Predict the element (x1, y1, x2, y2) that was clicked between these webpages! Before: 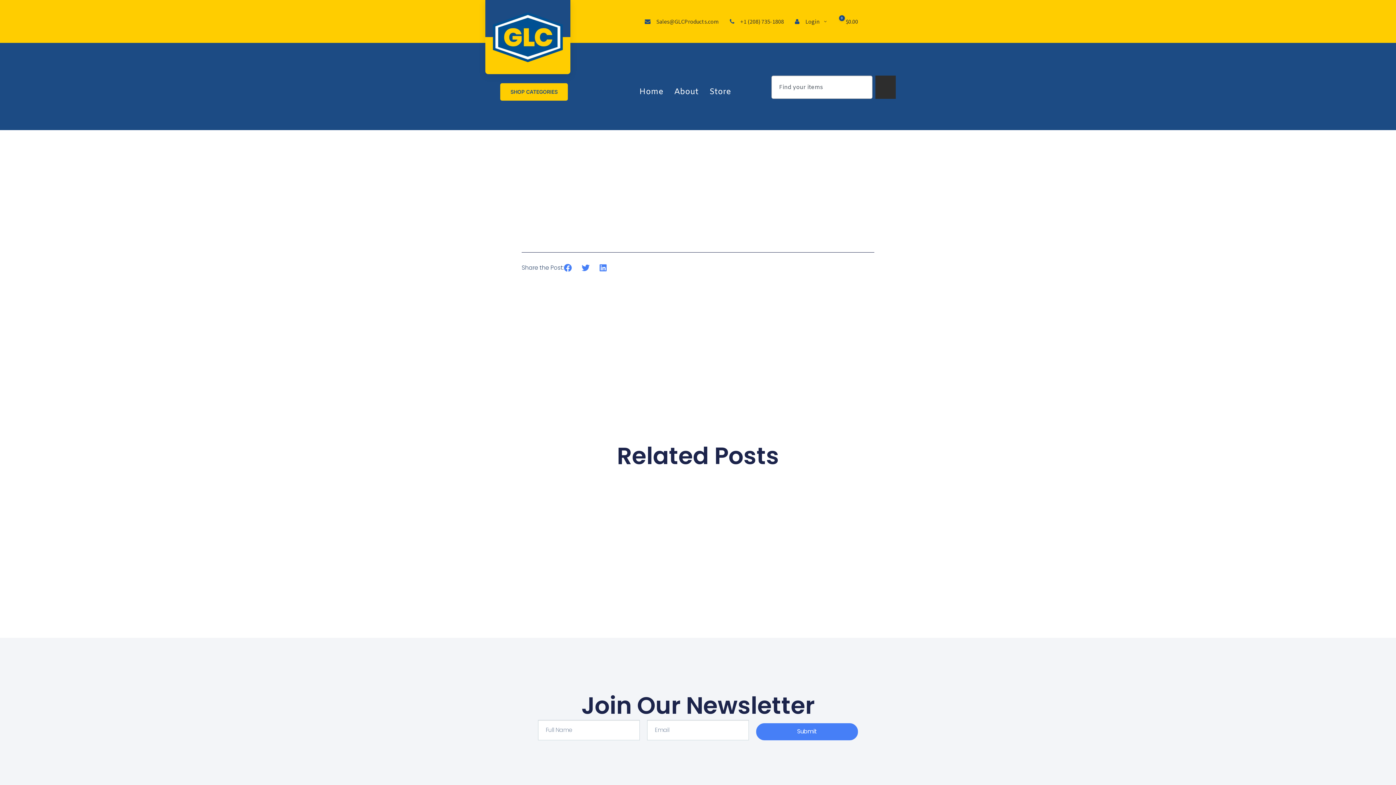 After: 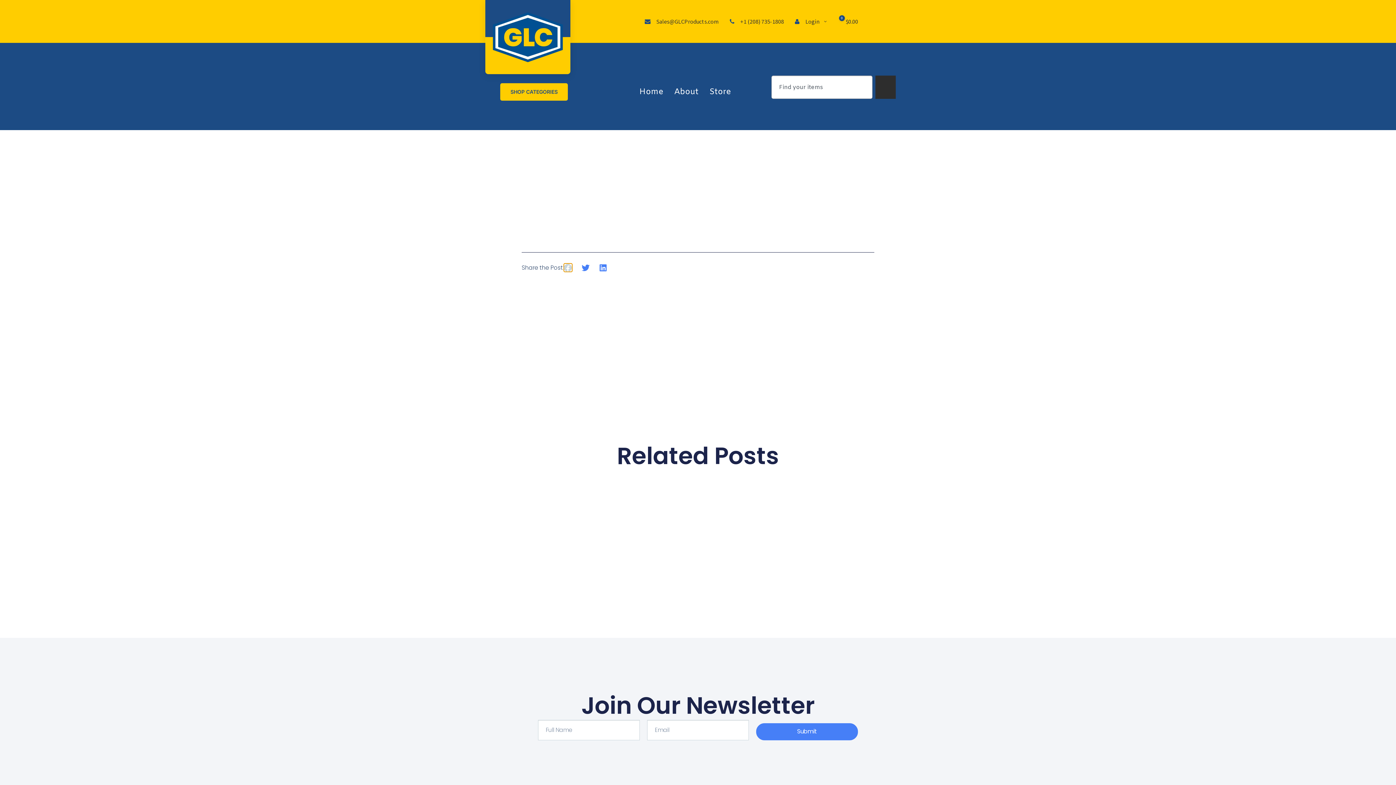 Action: label: Share on facebook bbox: (564, 263, 572, 271)